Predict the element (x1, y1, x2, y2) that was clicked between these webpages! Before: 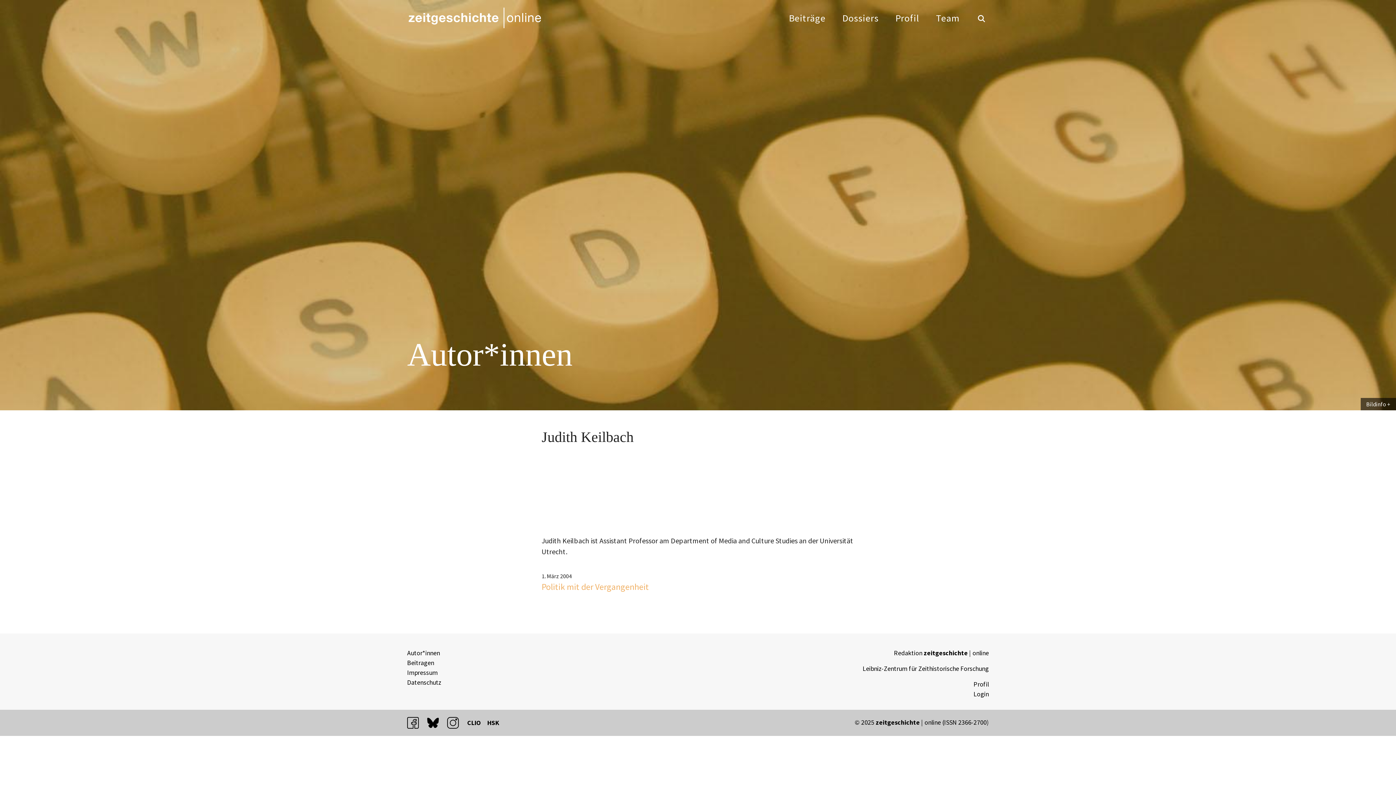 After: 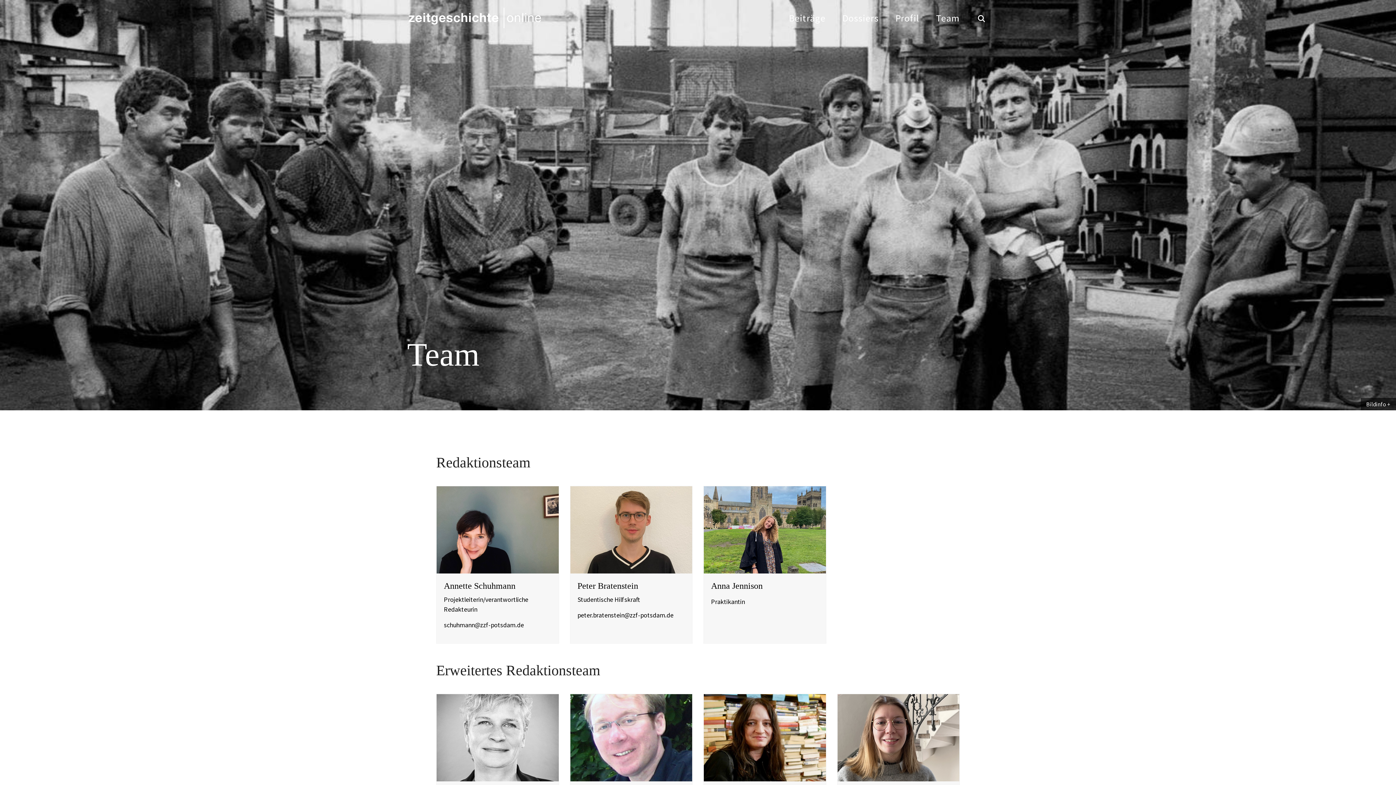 Action: bbox: (936, 11, 960, 24) label: Team